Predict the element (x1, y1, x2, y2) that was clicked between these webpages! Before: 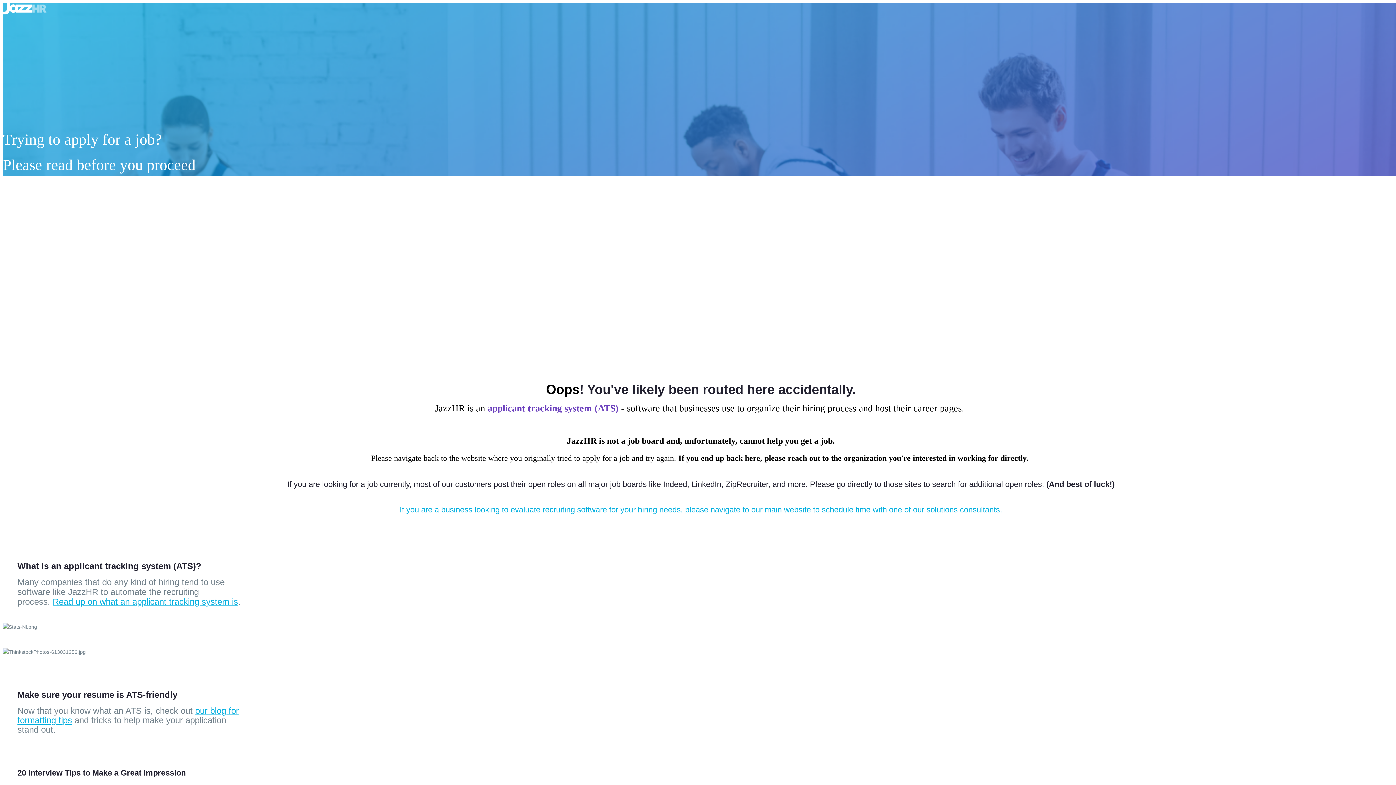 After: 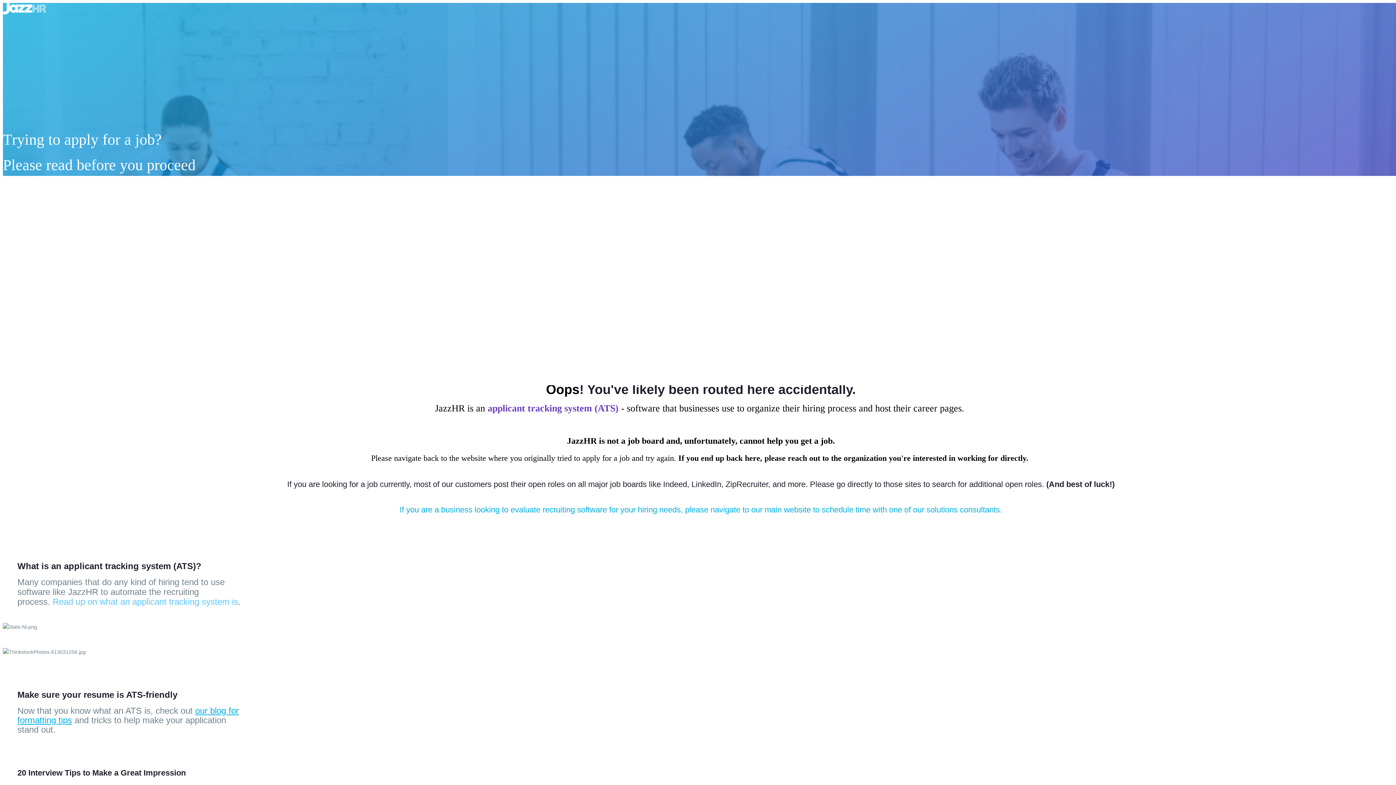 Action: label: Read up on what an applicant tracking system is bbox: (52, 597, 238, 606)